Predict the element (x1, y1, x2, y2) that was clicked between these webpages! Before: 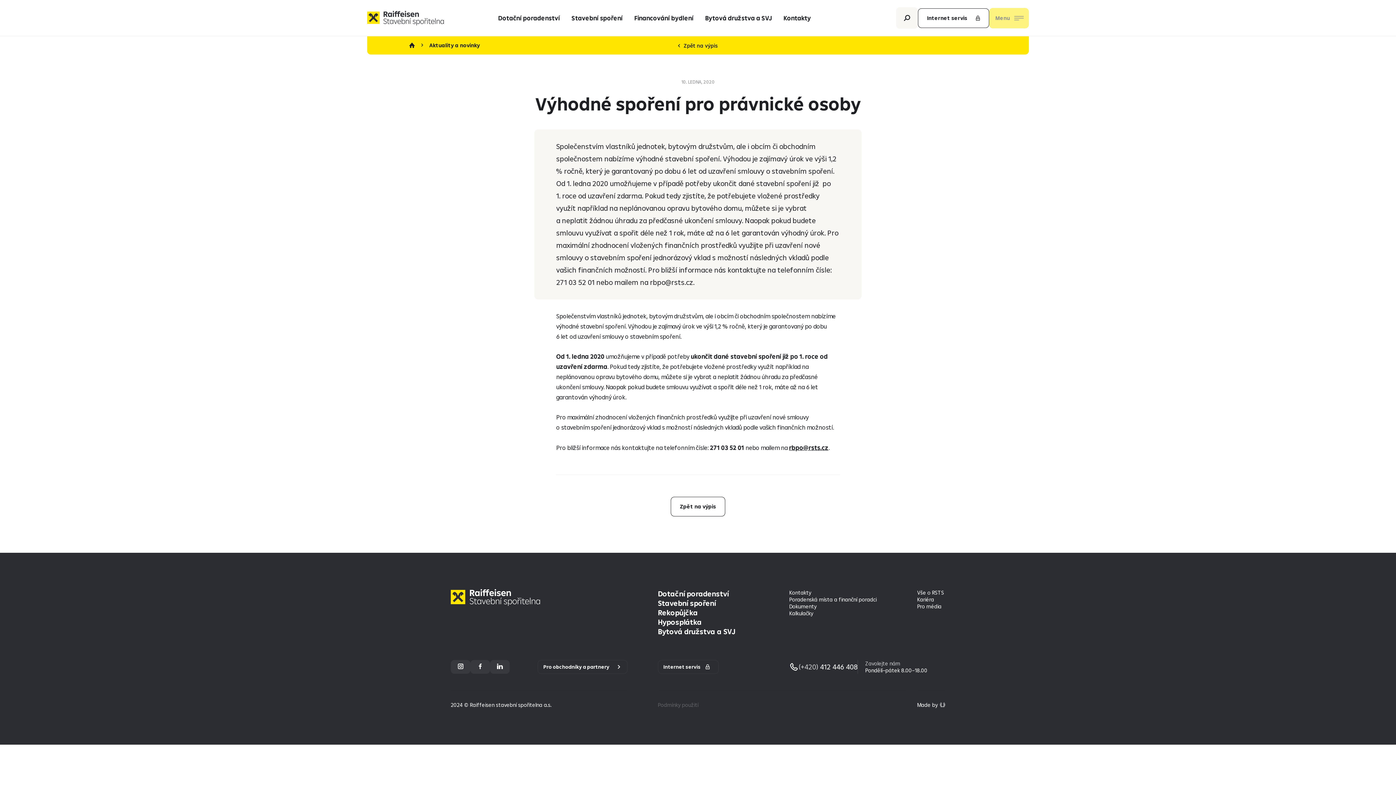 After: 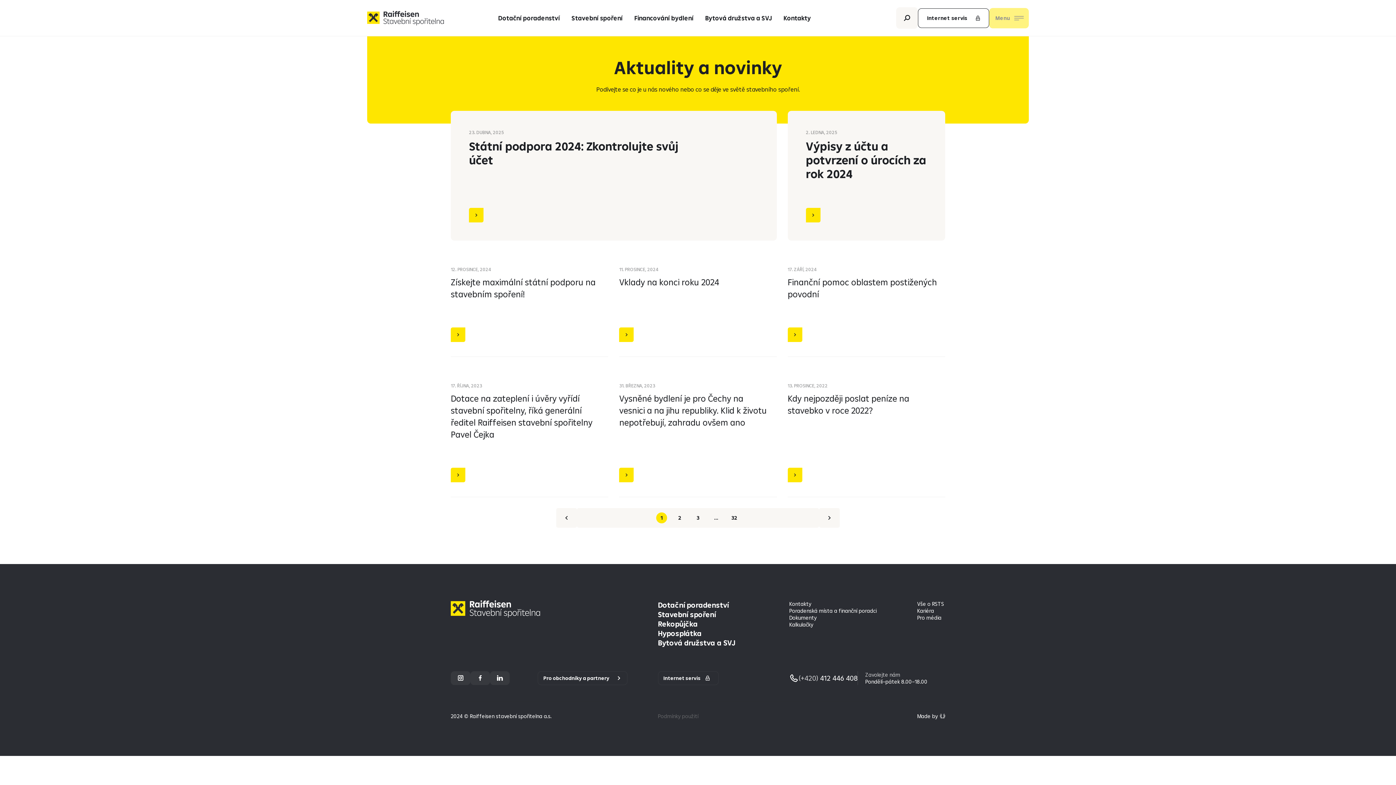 Action: bbox: (678, 42, 718, 48) label: Zpět na výpis